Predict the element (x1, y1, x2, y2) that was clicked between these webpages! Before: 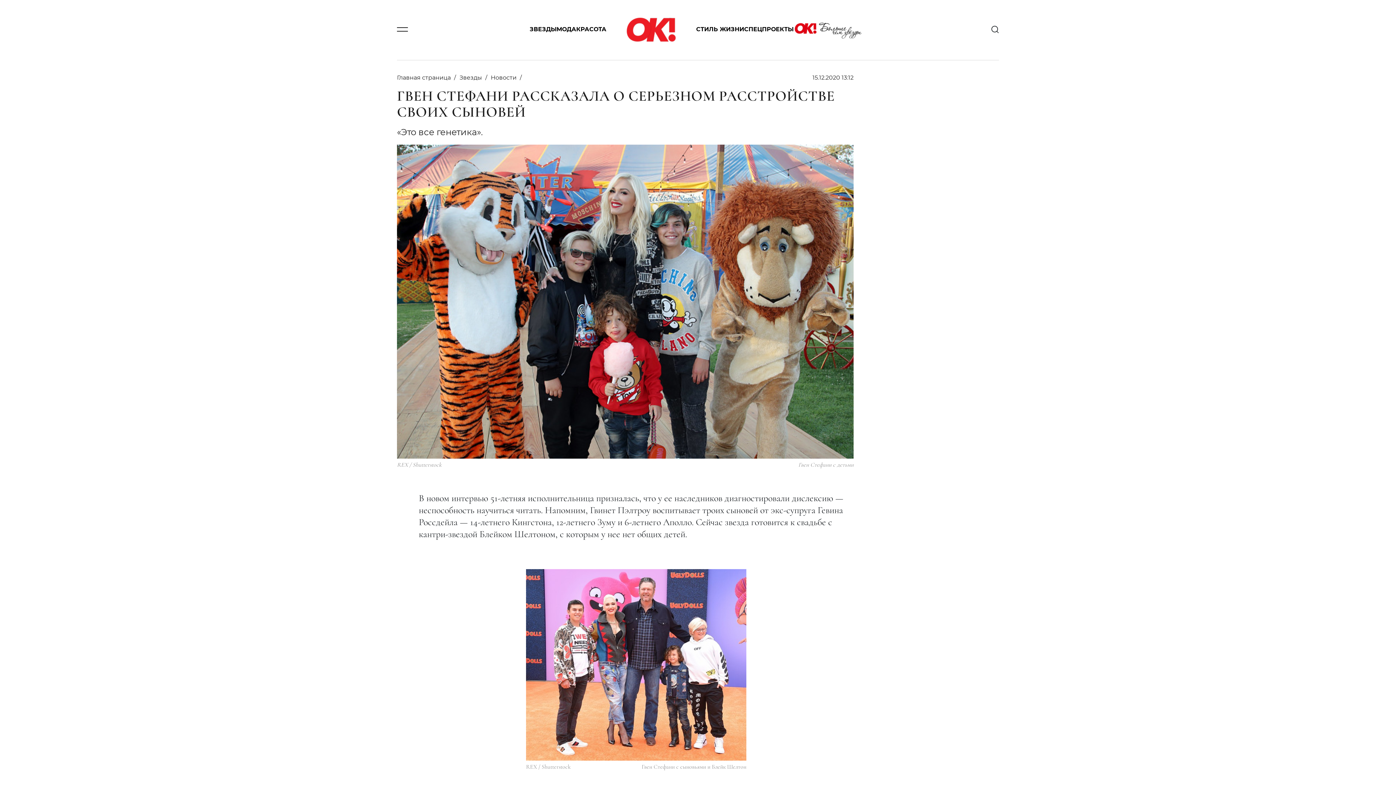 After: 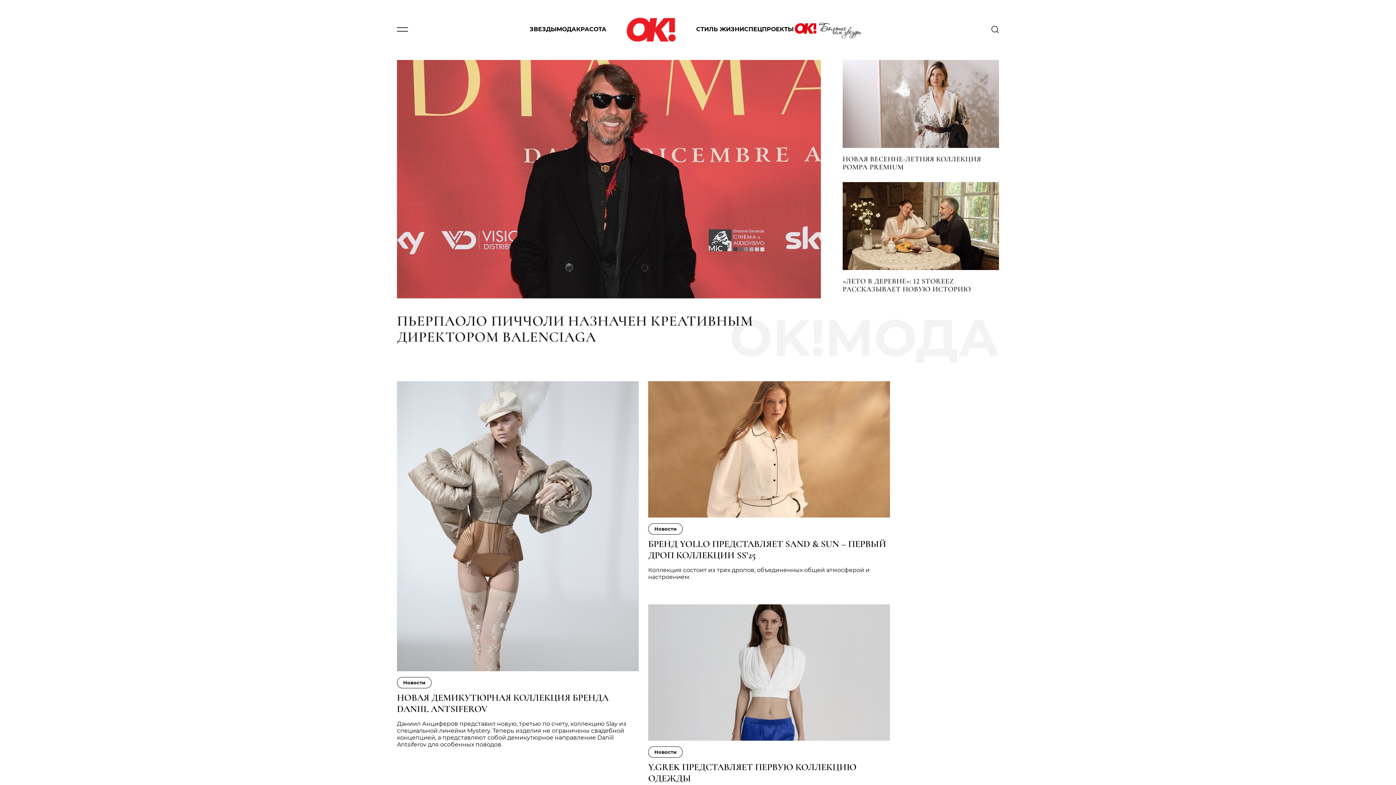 Action: label: МОДА bbox: (556, 26, 576, 35)